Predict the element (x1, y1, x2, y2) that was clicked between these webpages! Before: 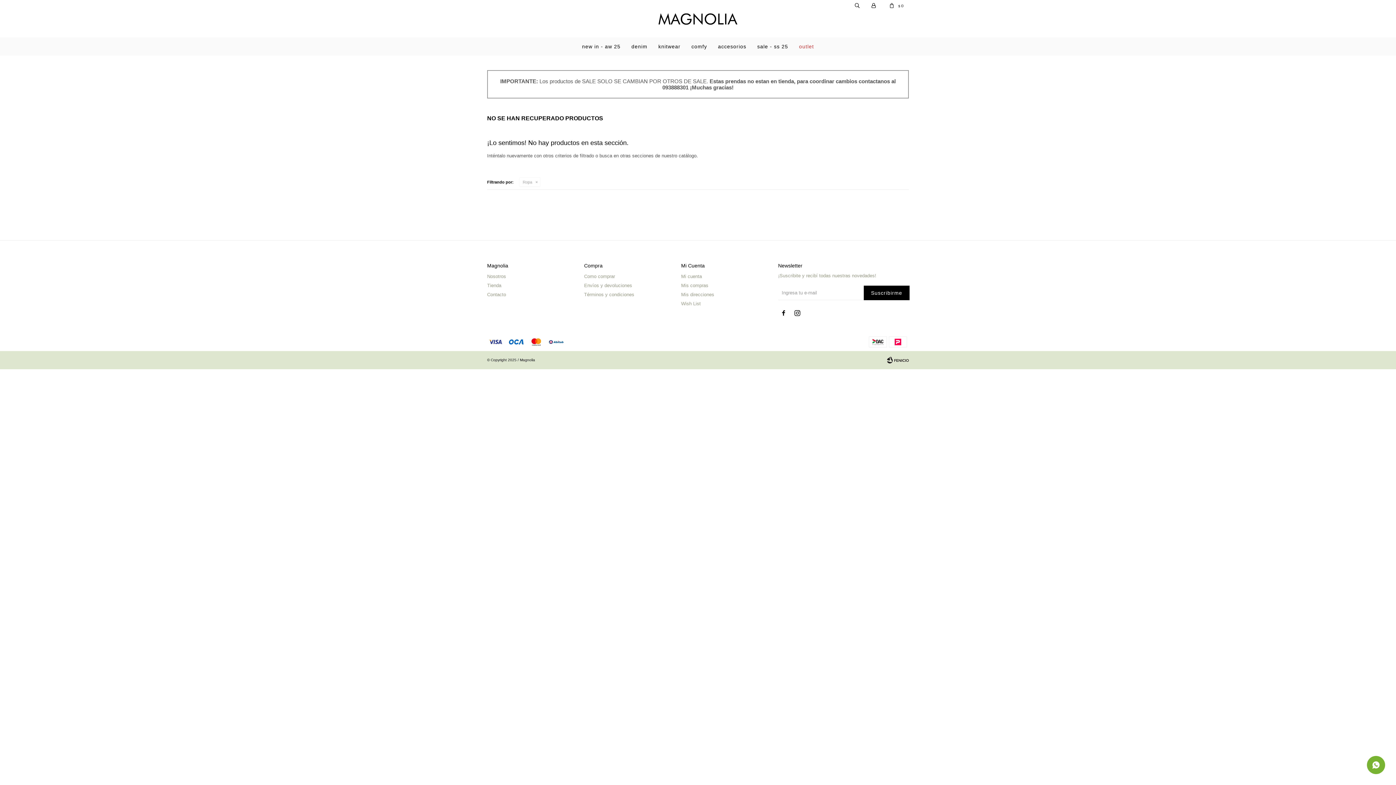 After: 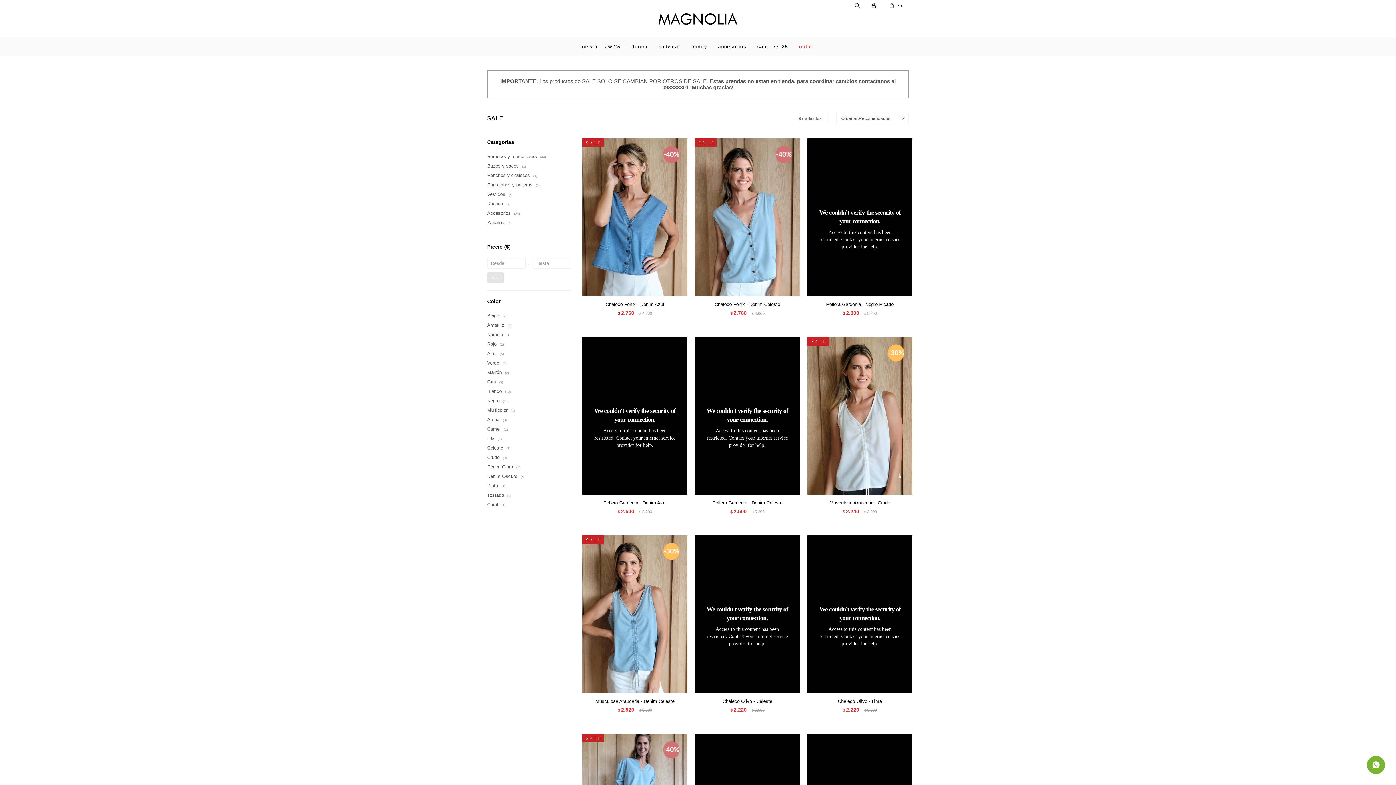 Action: label: sale - ss 25 bbox: (757, 37, 788, 55)